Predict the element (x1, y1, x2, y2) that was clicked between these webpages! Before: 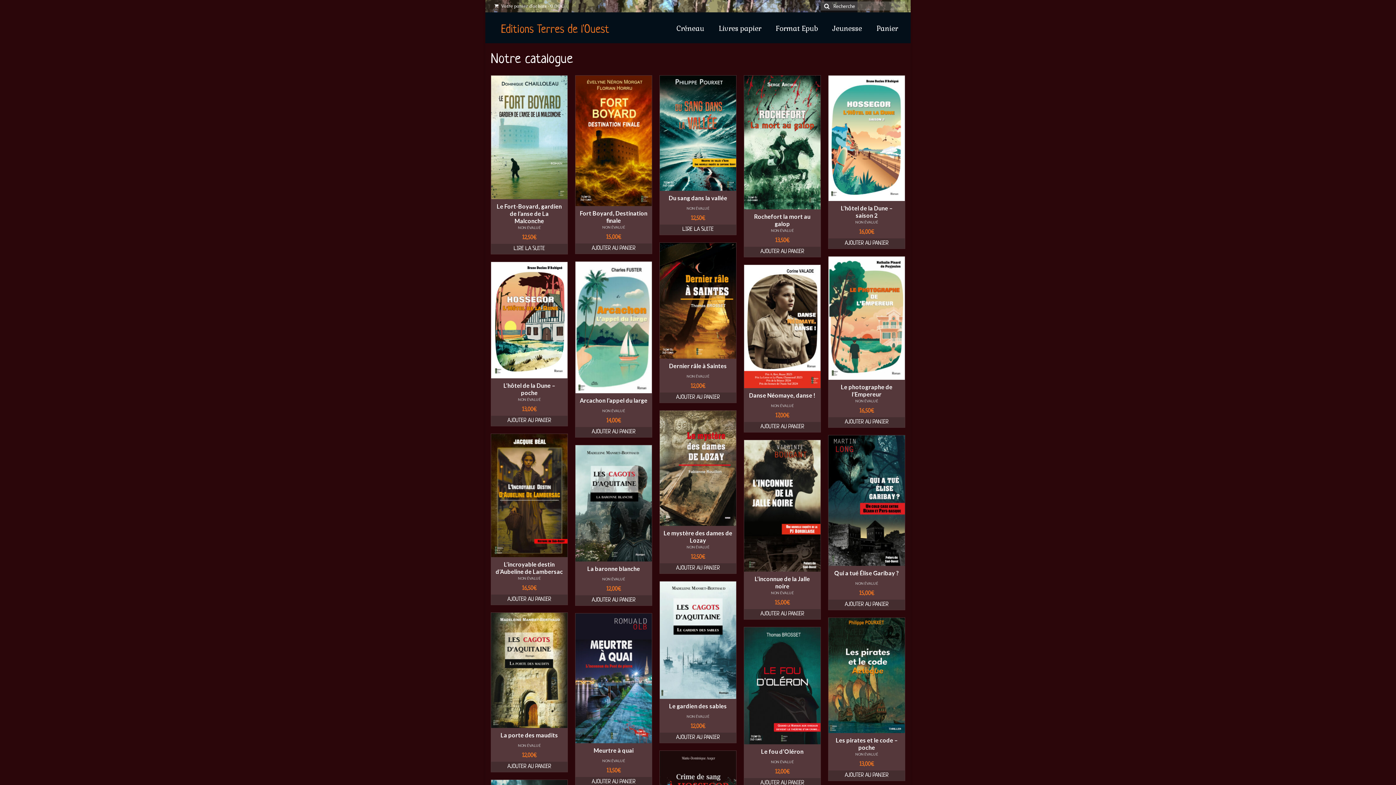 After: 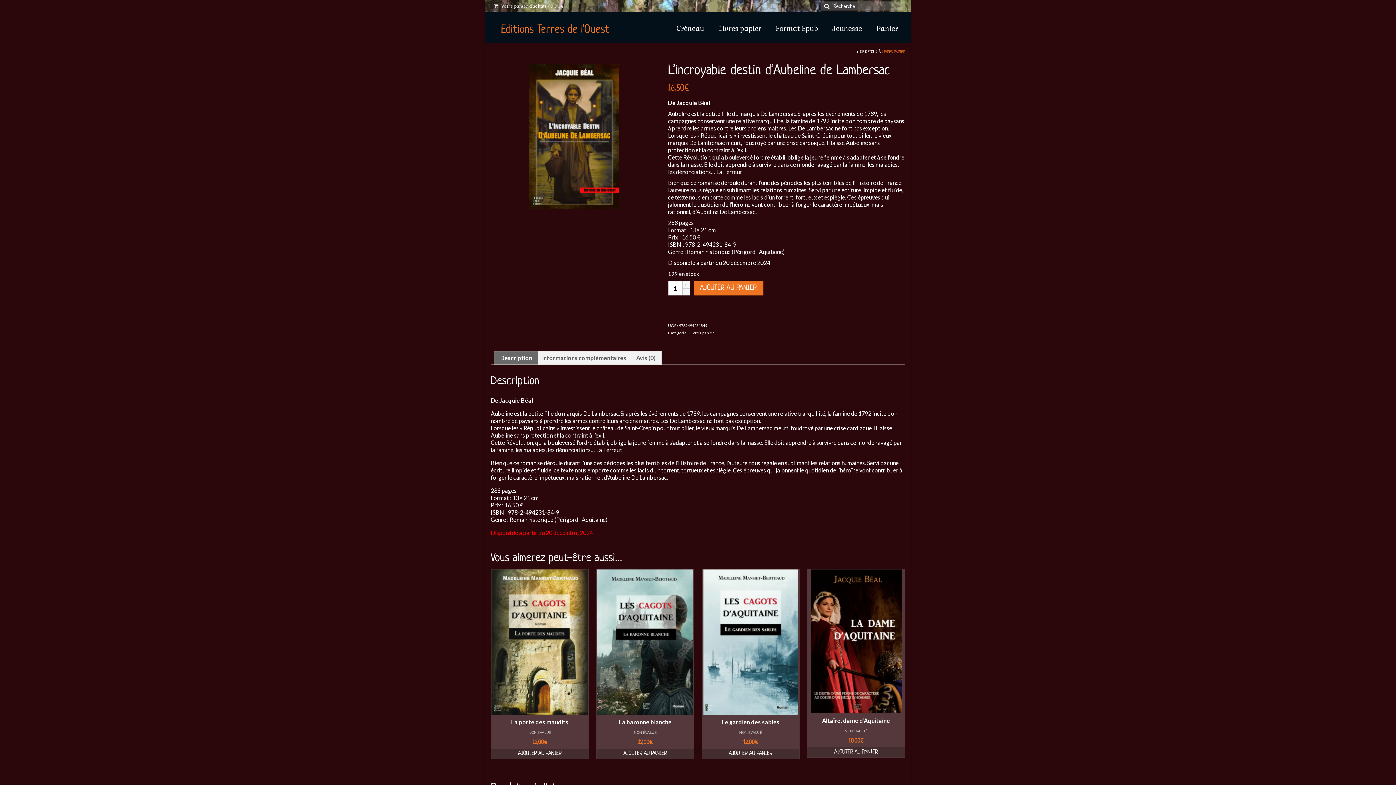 Action: bbox: (491, 434, 567, 557)